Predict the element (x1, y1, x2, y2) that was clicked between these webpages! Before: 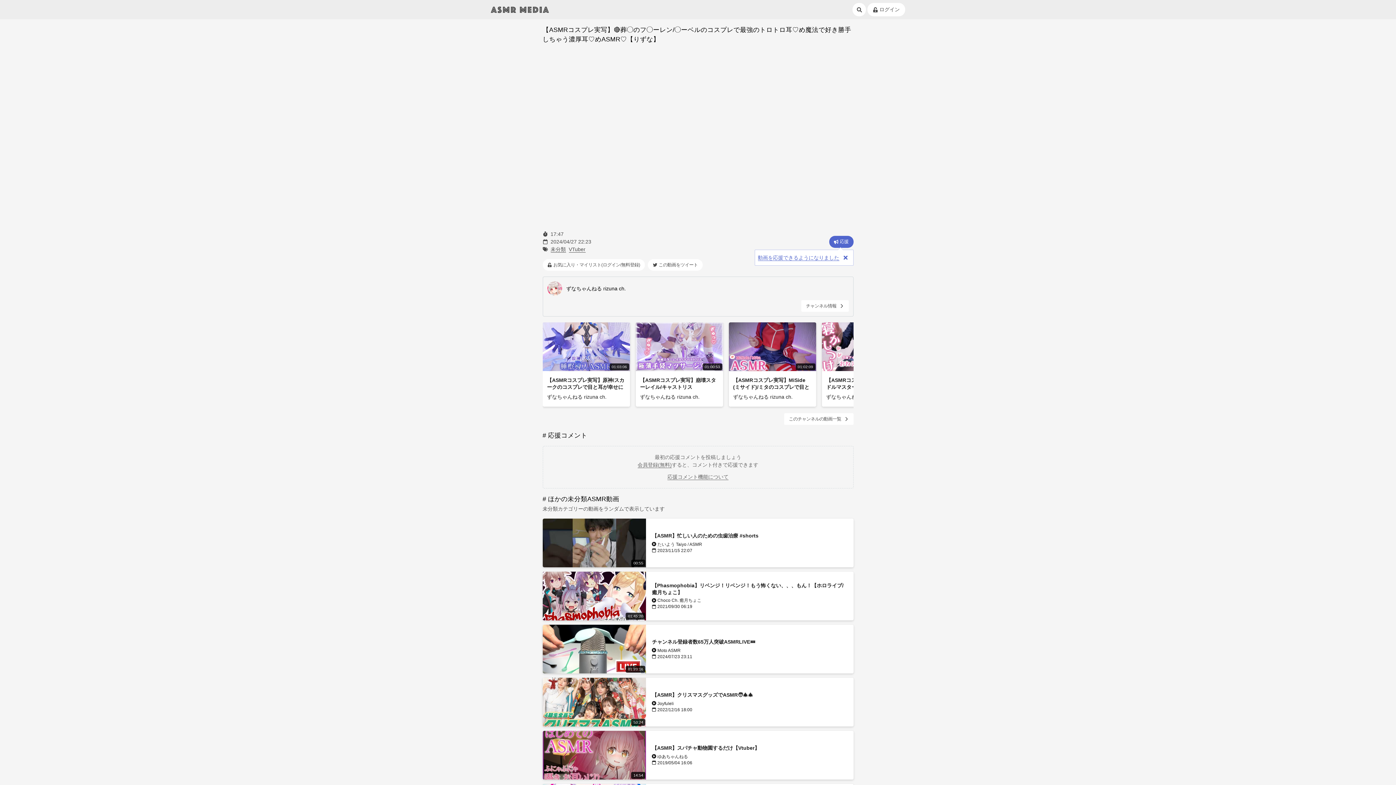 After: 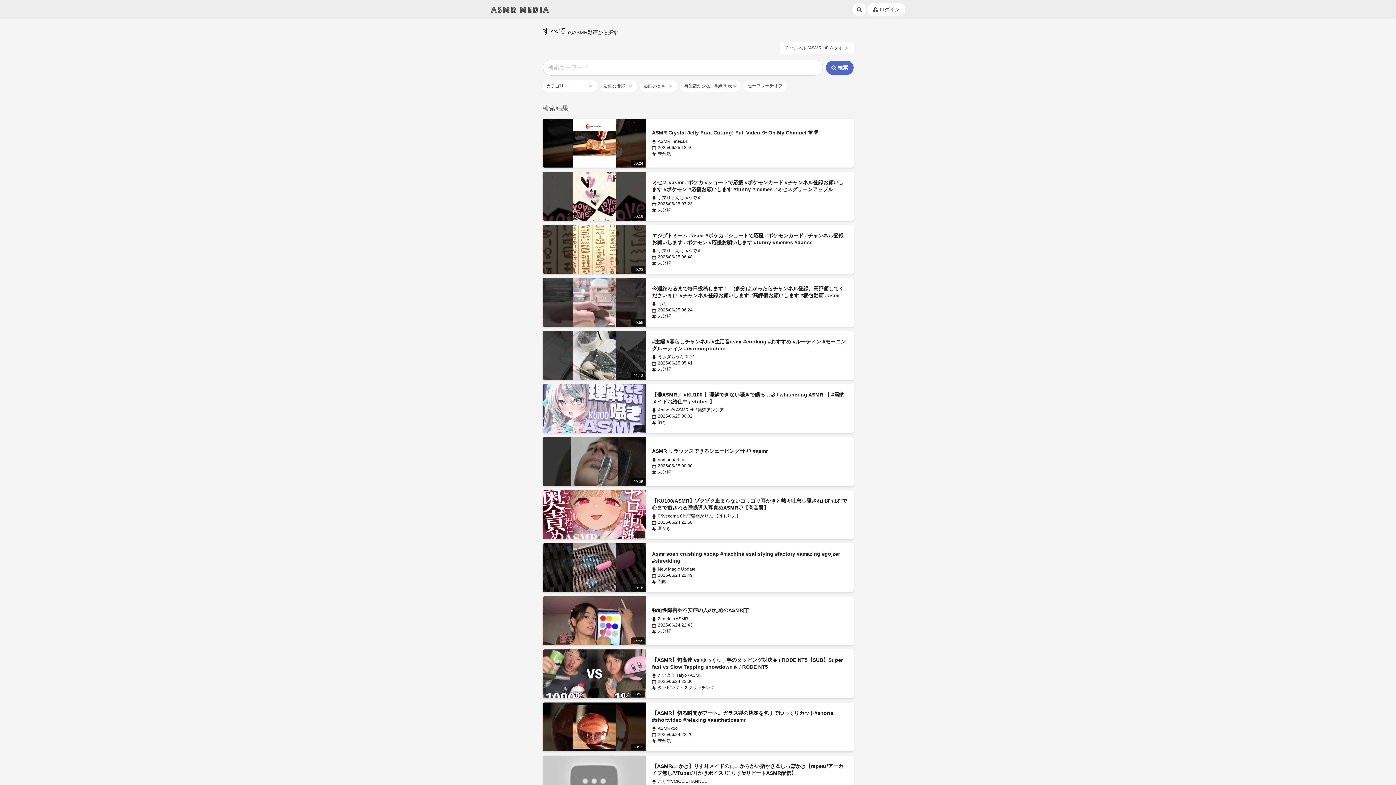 Action: bbox: (852, 2, 866, 16)